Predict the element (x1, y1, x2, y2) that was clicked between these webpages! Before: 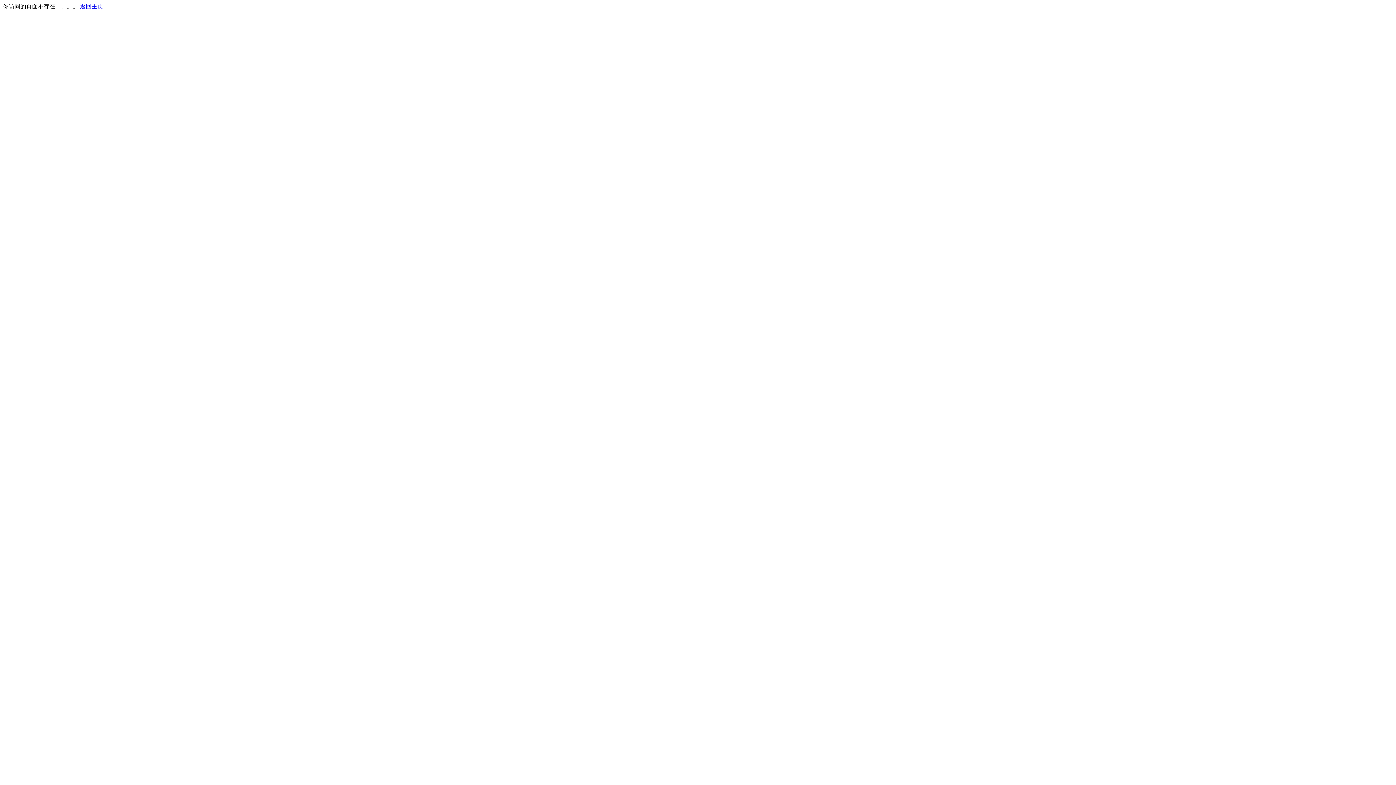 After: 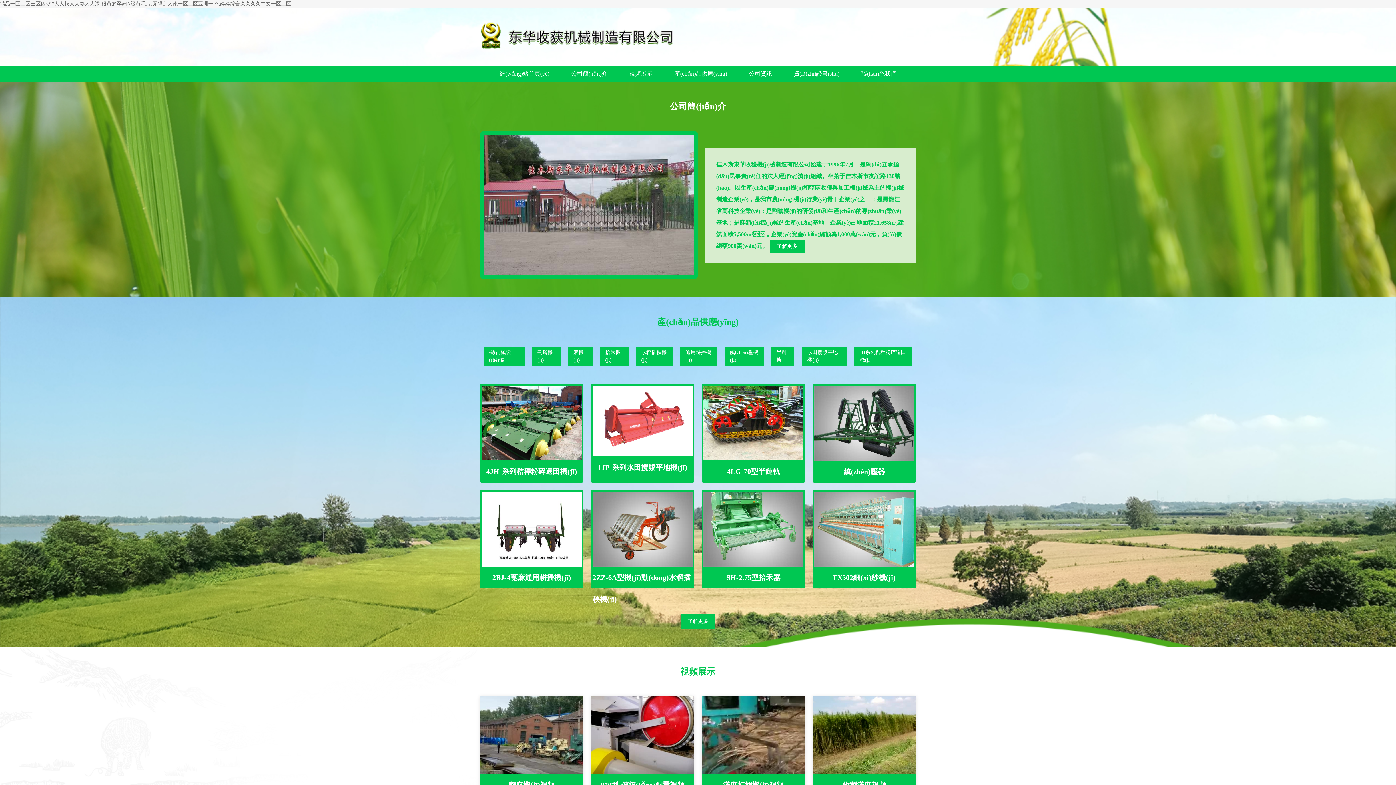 Action: bbox: (80, 3, 103, 9) label: 返回主页